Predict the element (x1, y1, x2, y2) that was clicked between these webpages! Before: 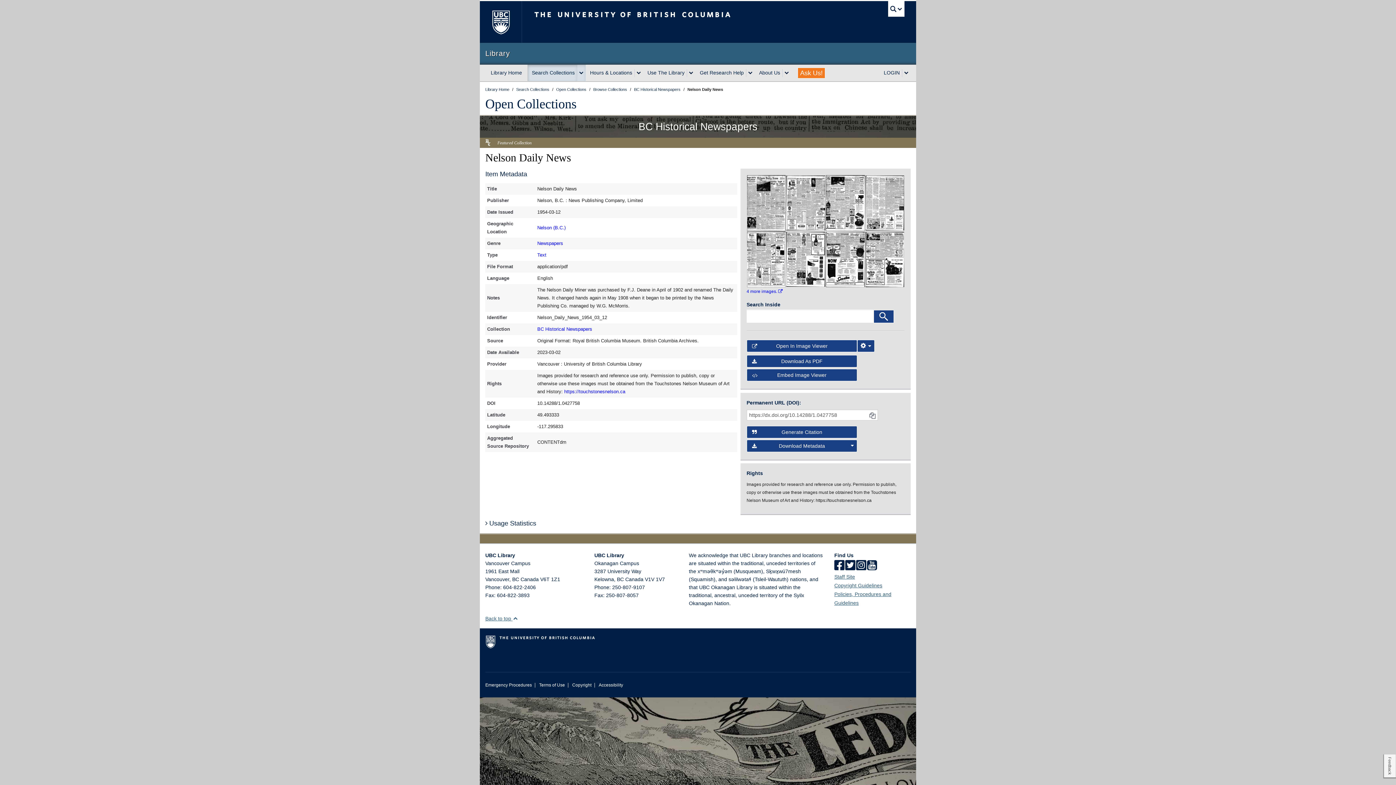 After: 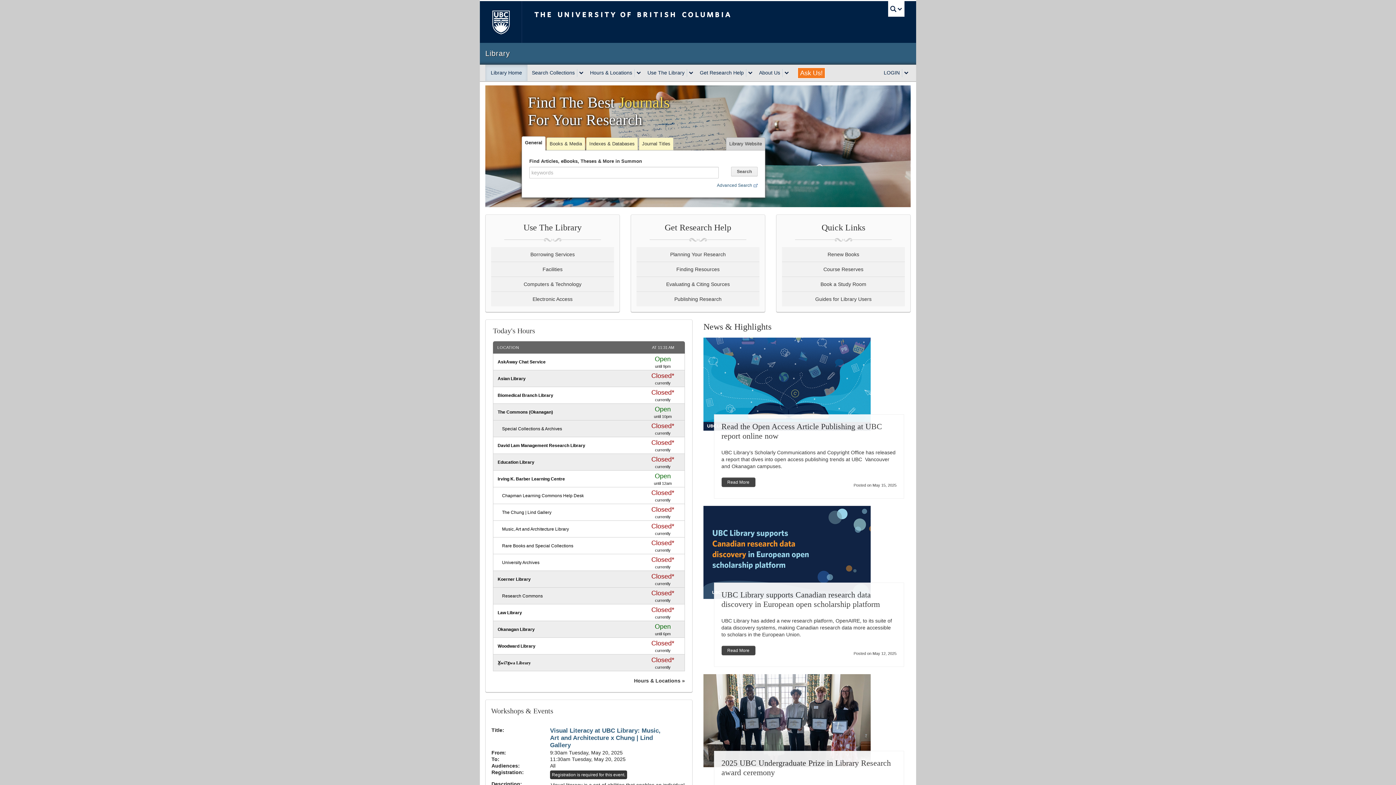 Action: label: Library Home bbox: (485, 64, 527, 81)